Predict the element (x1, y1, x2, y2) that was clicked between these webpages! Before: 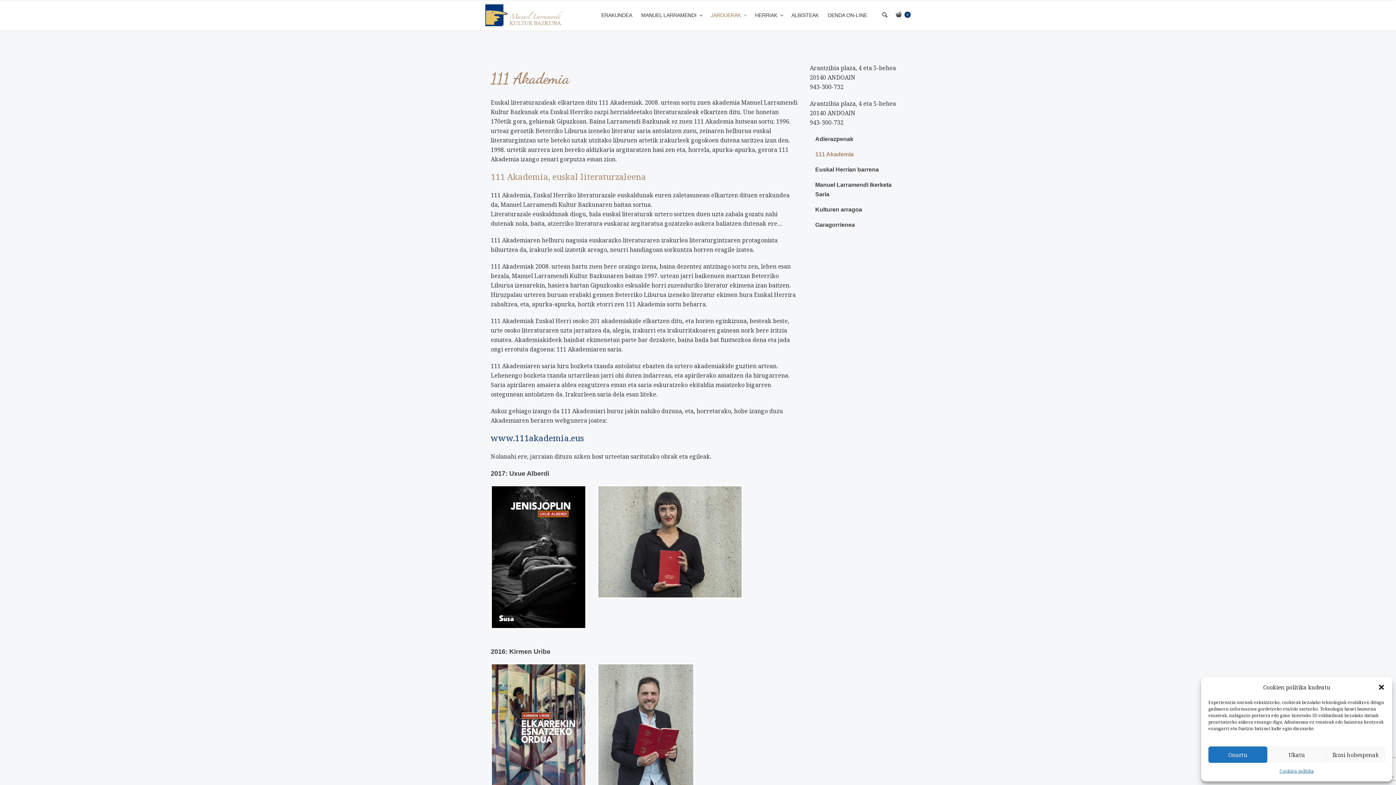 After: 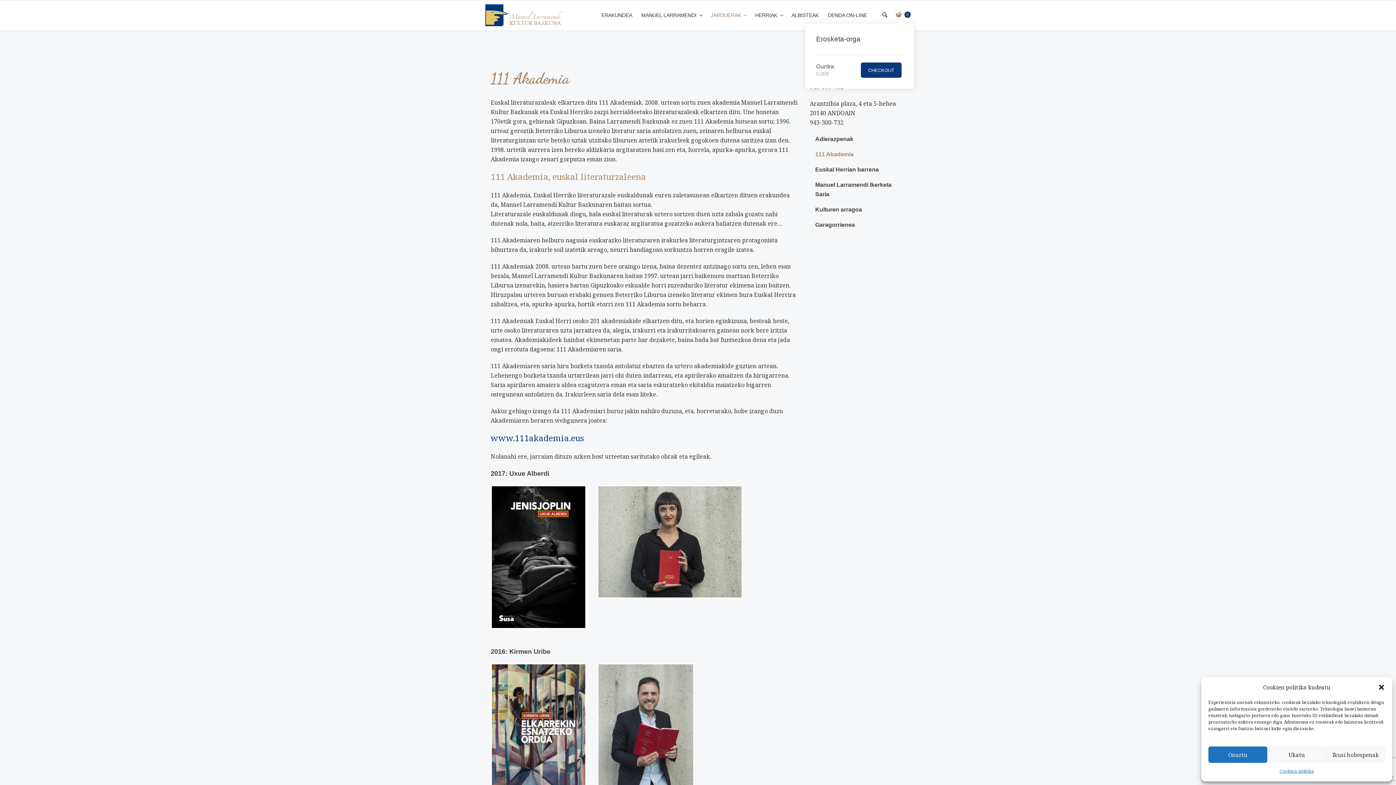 Action: bbox: (895, 12, 910, 18) label:  0